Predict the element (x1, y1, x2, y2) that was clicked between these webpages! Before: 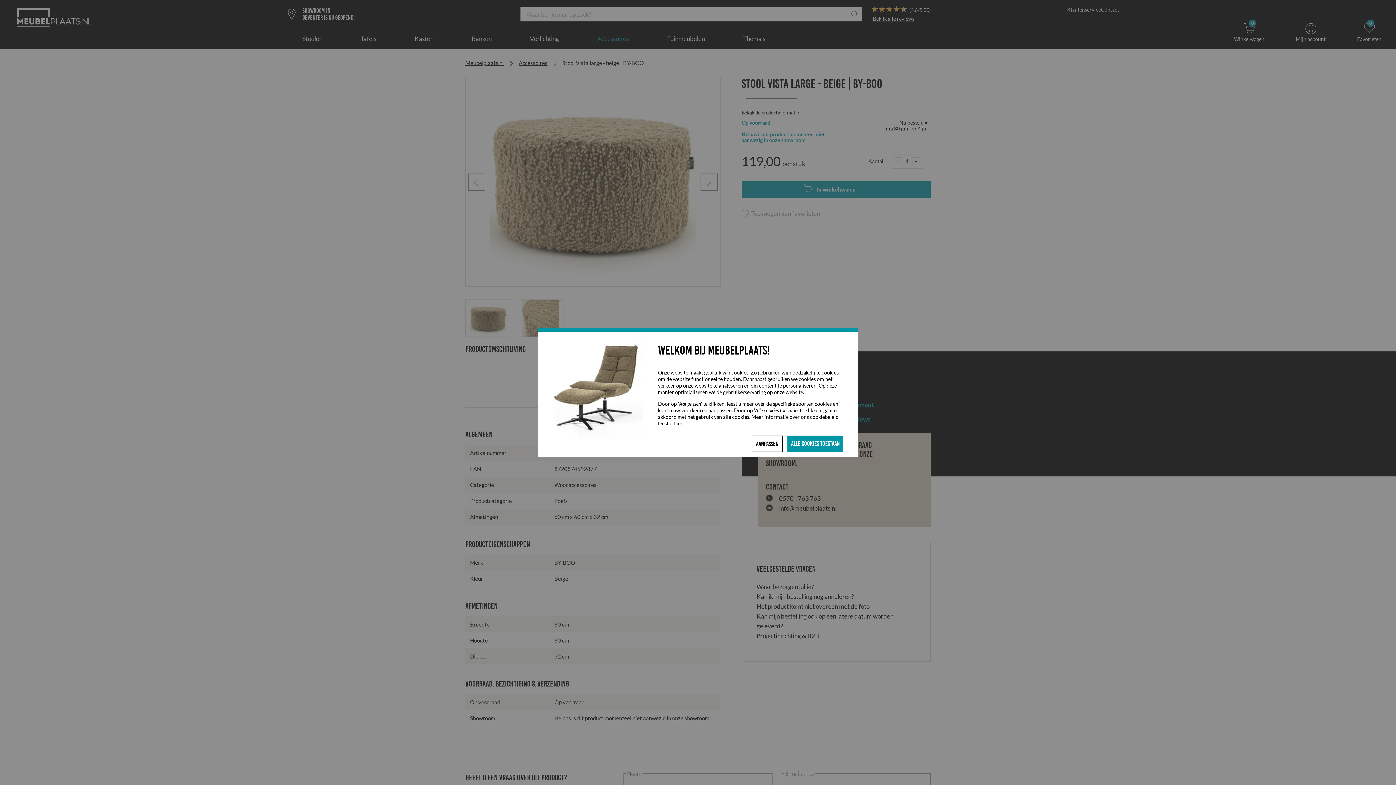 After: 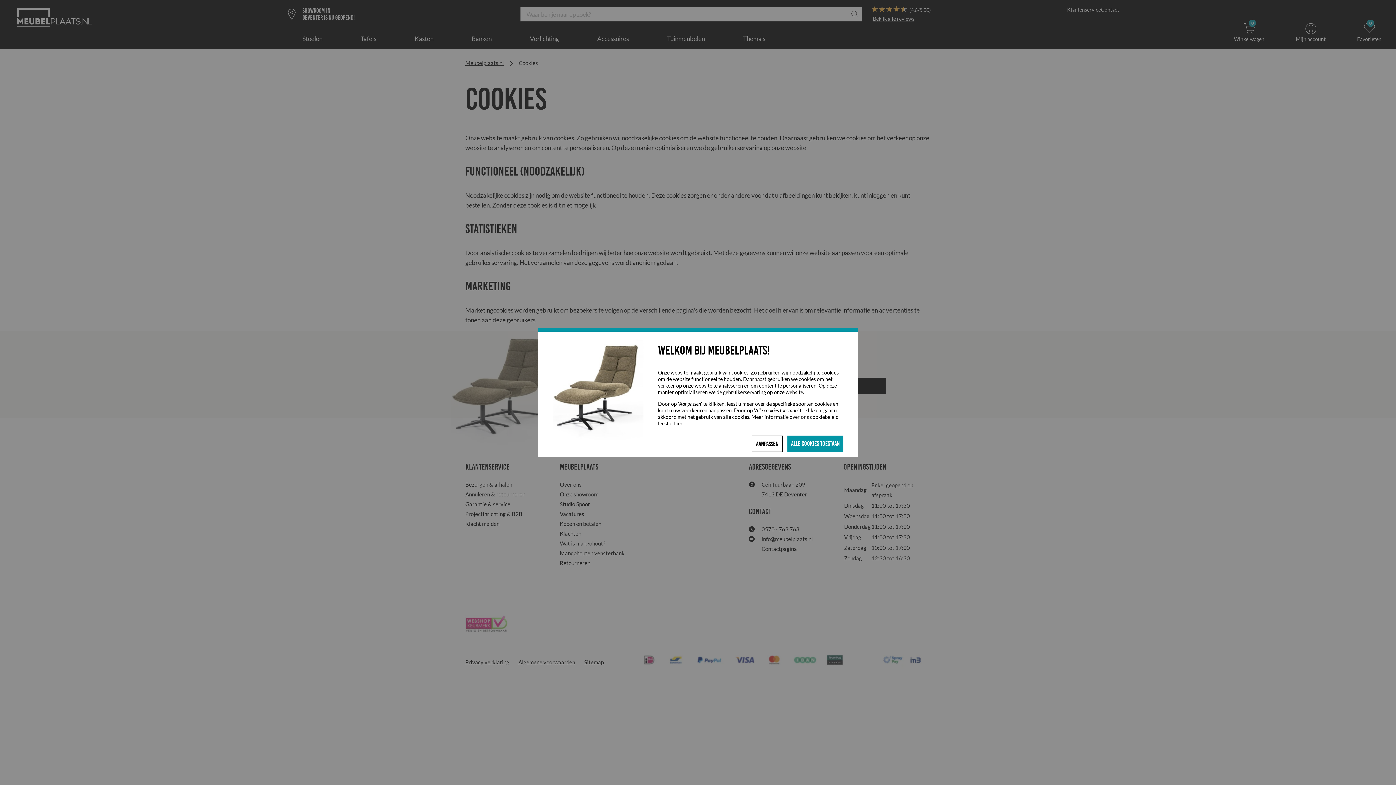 Action: label: hier bbox: (673, 420, 682, 426)